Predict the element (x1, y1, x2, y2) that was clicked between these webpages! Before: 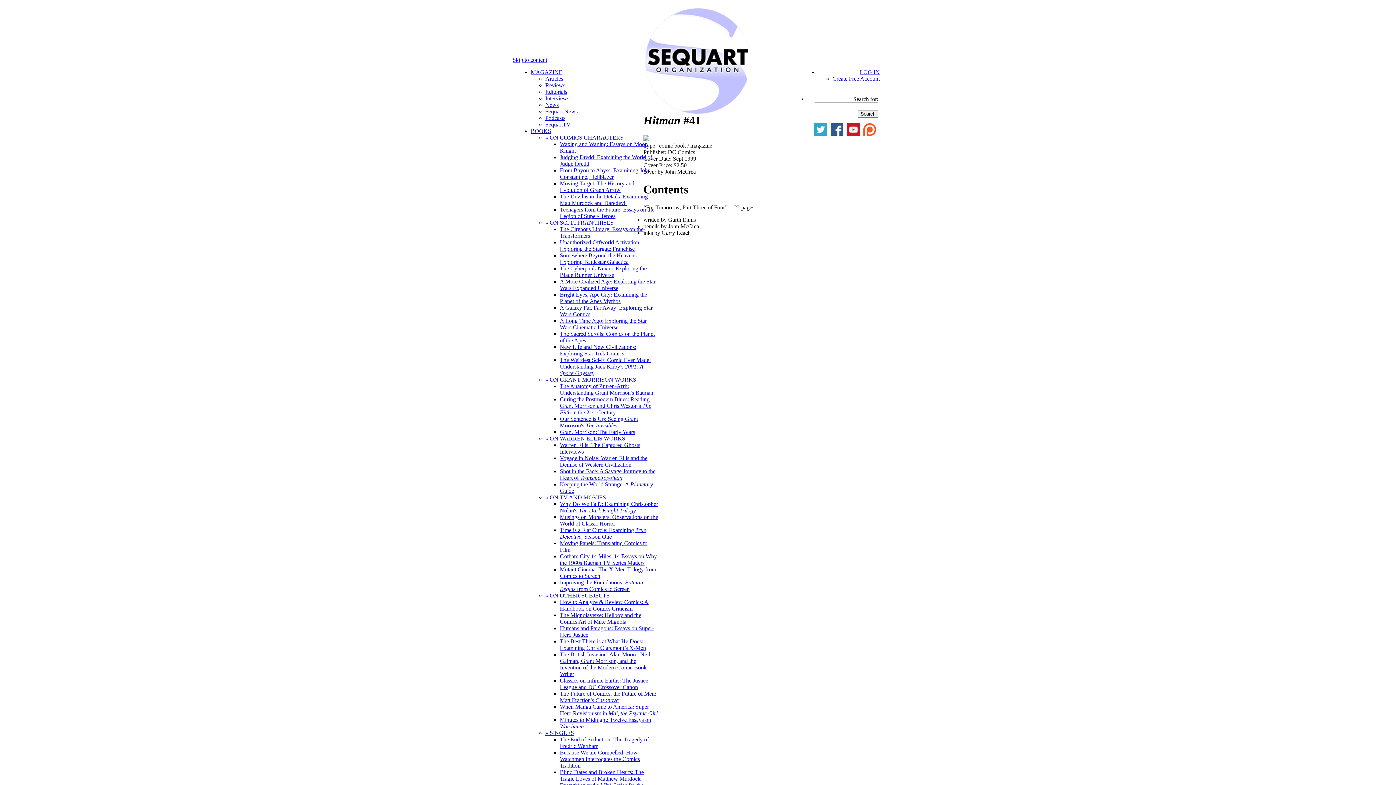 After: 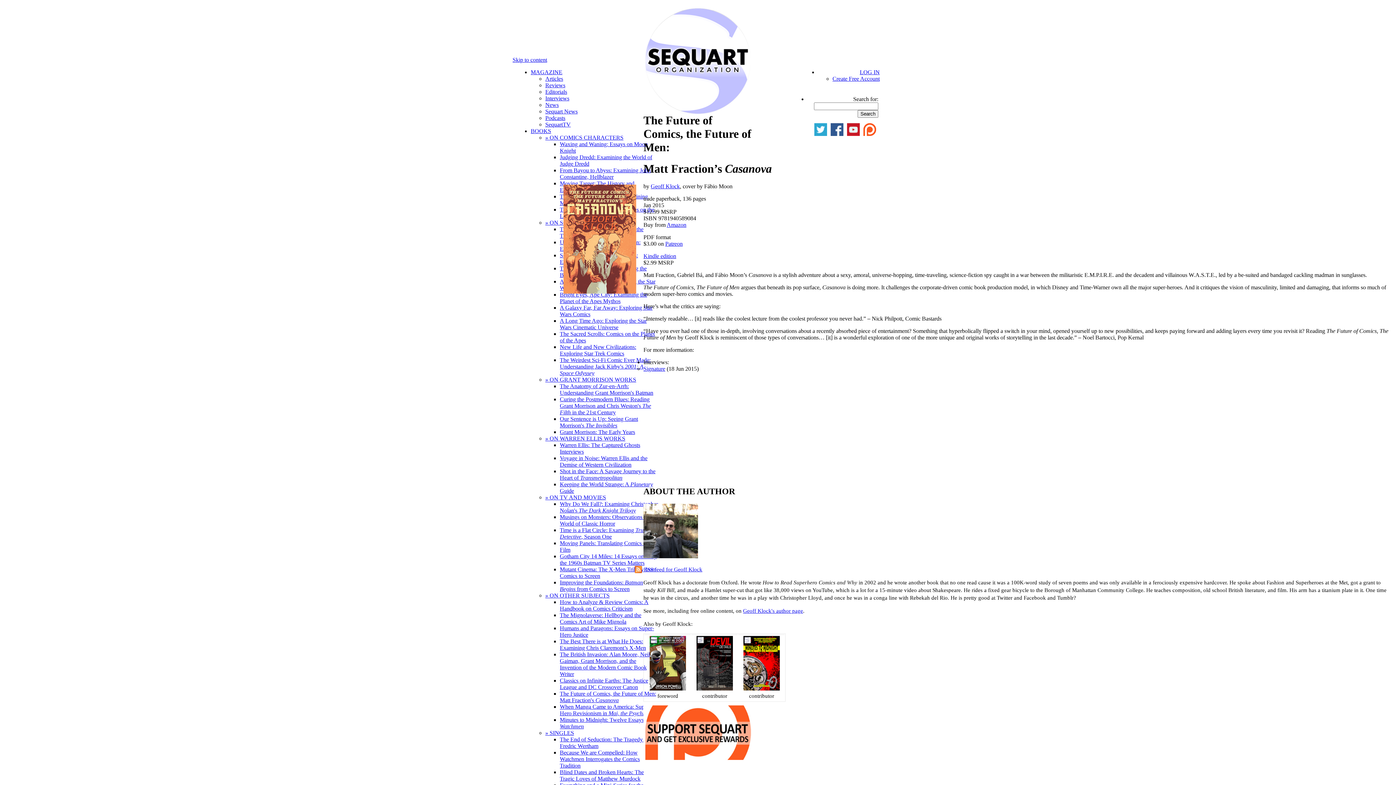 Action: label: The Future of Comics, the Future of Men: Matt Fraction's Casanova bbox: (560, 690, 656, 703)